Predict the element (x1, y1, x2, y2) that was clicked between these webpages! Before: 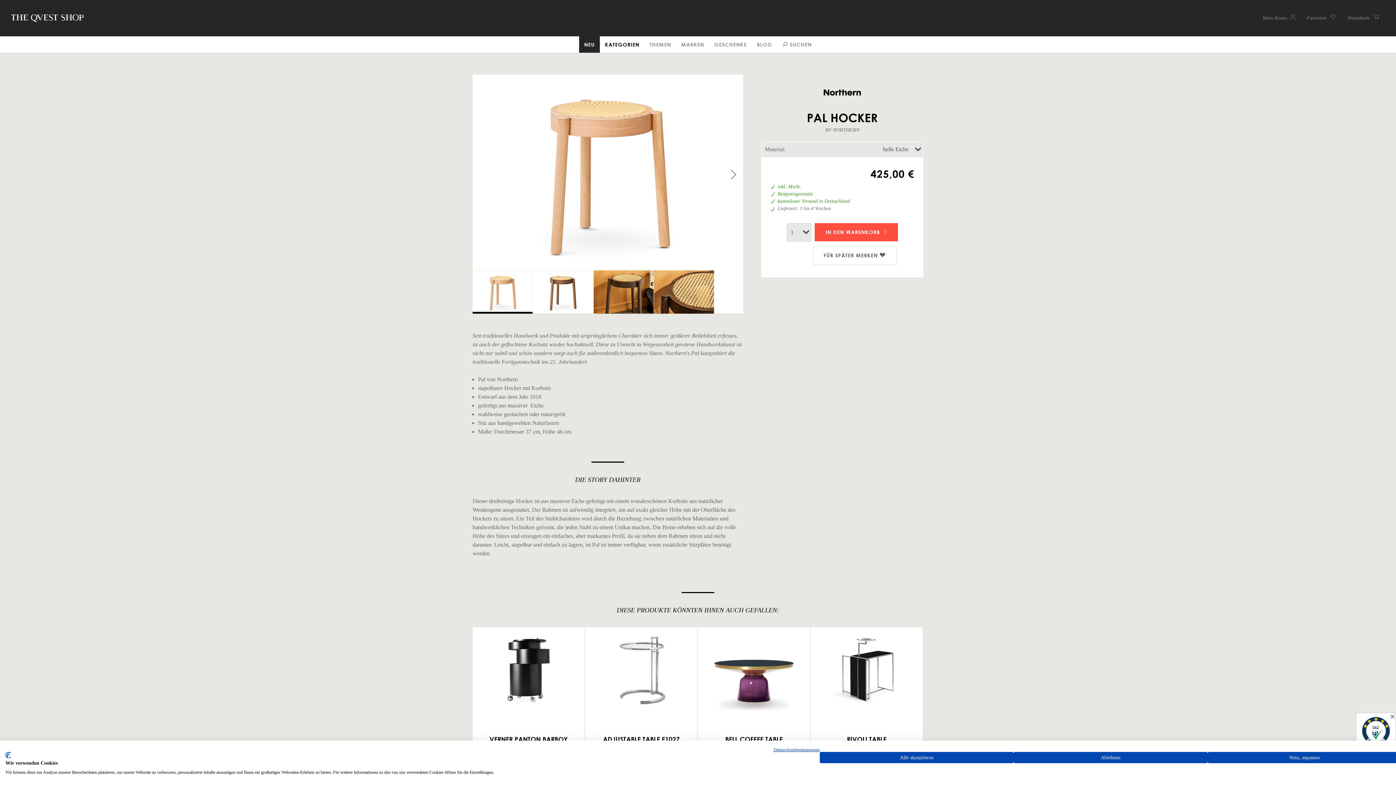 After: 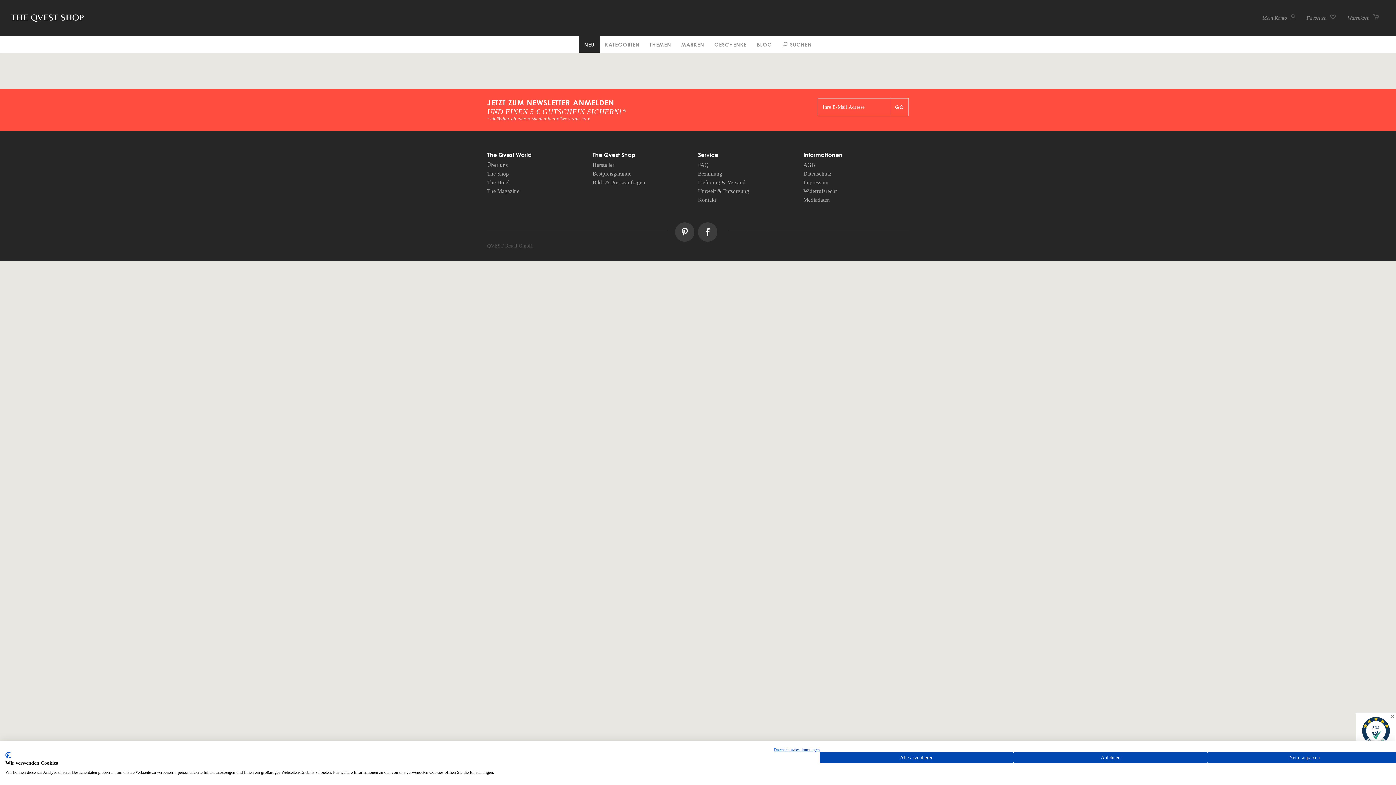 Action: bbox: (0, 0, 94, 36)